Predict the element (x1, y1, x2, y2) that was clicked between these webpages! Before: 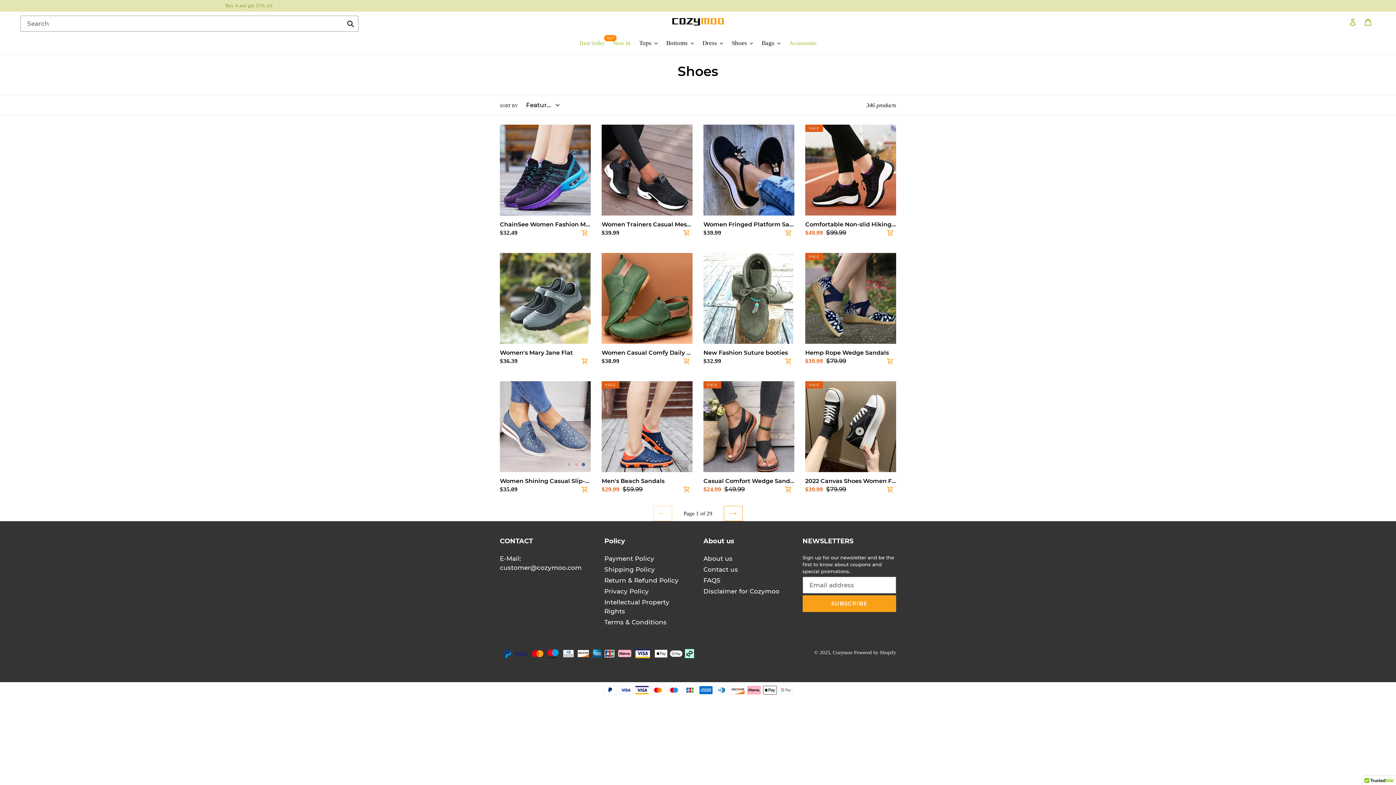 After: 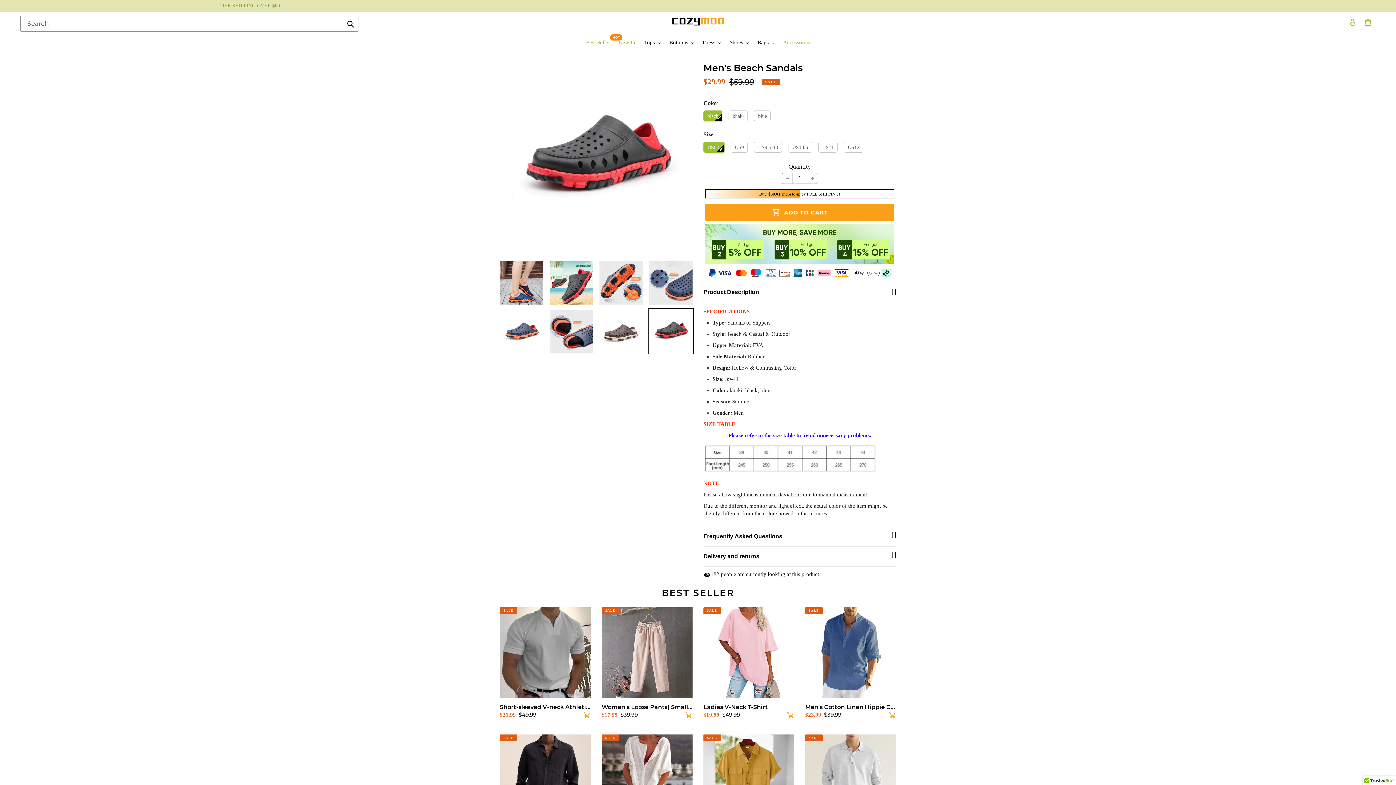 Action: label: Men's Beach Sandals bbox: (601, 381, 692, 486)